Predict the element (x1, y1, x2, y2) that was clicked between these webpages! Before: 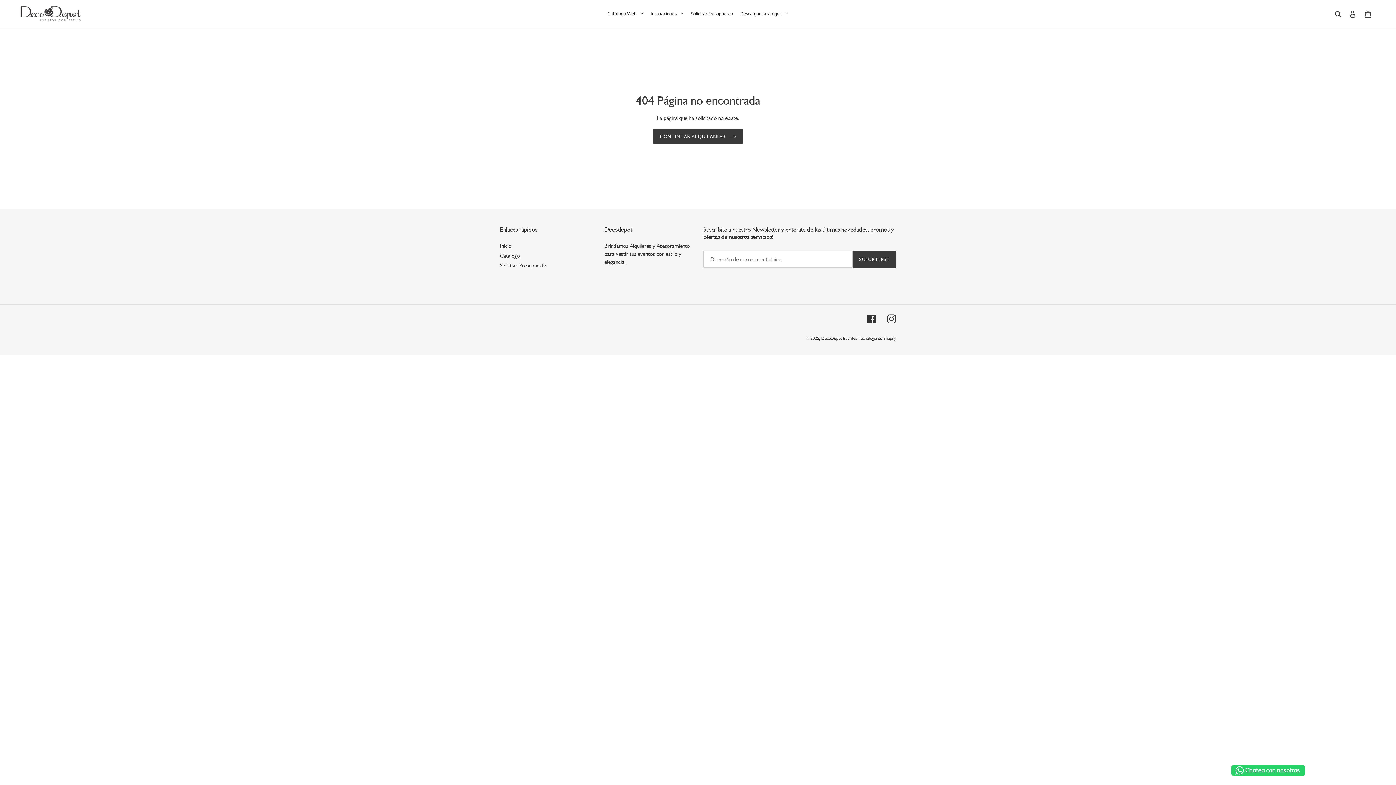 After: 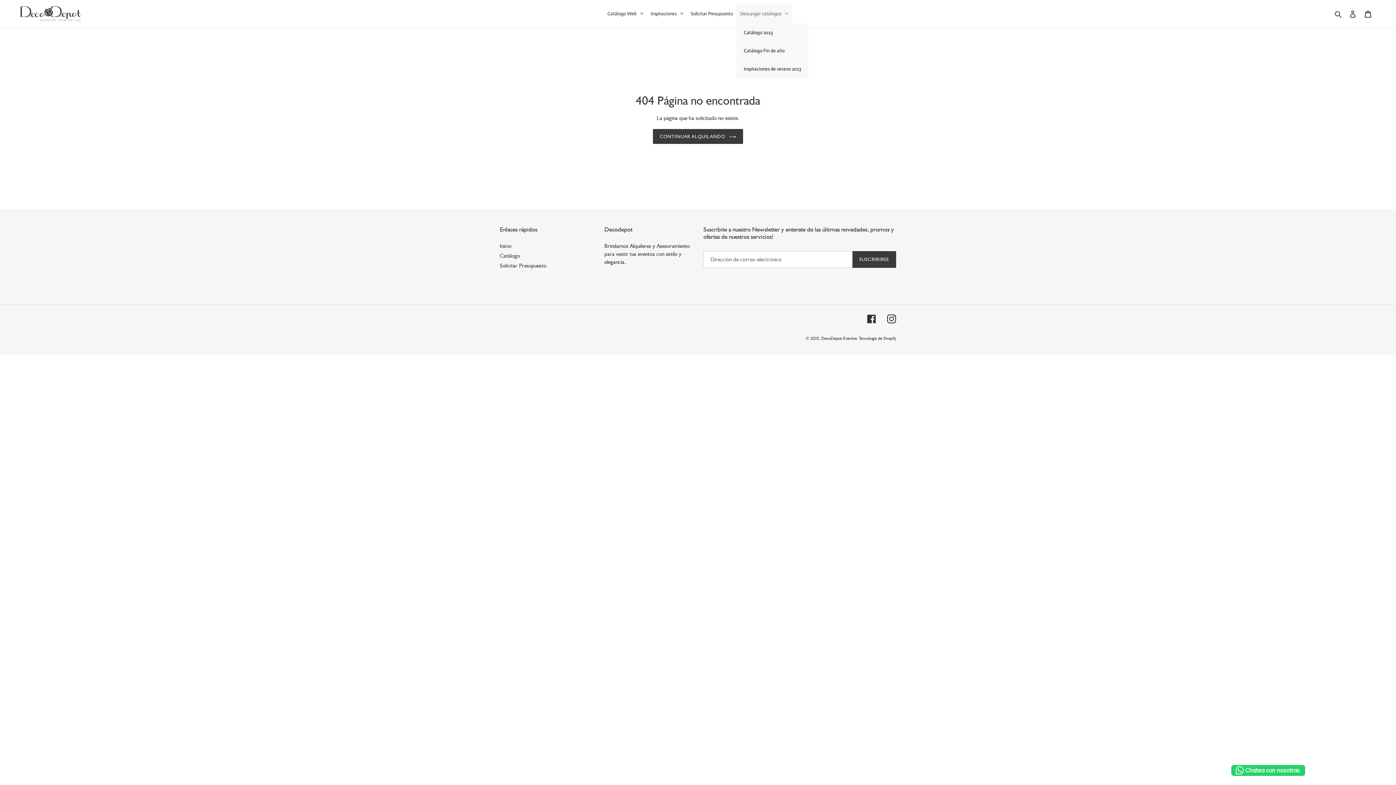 Action: bbox: (736, 4, 792, 23) label: Descargar catálogos